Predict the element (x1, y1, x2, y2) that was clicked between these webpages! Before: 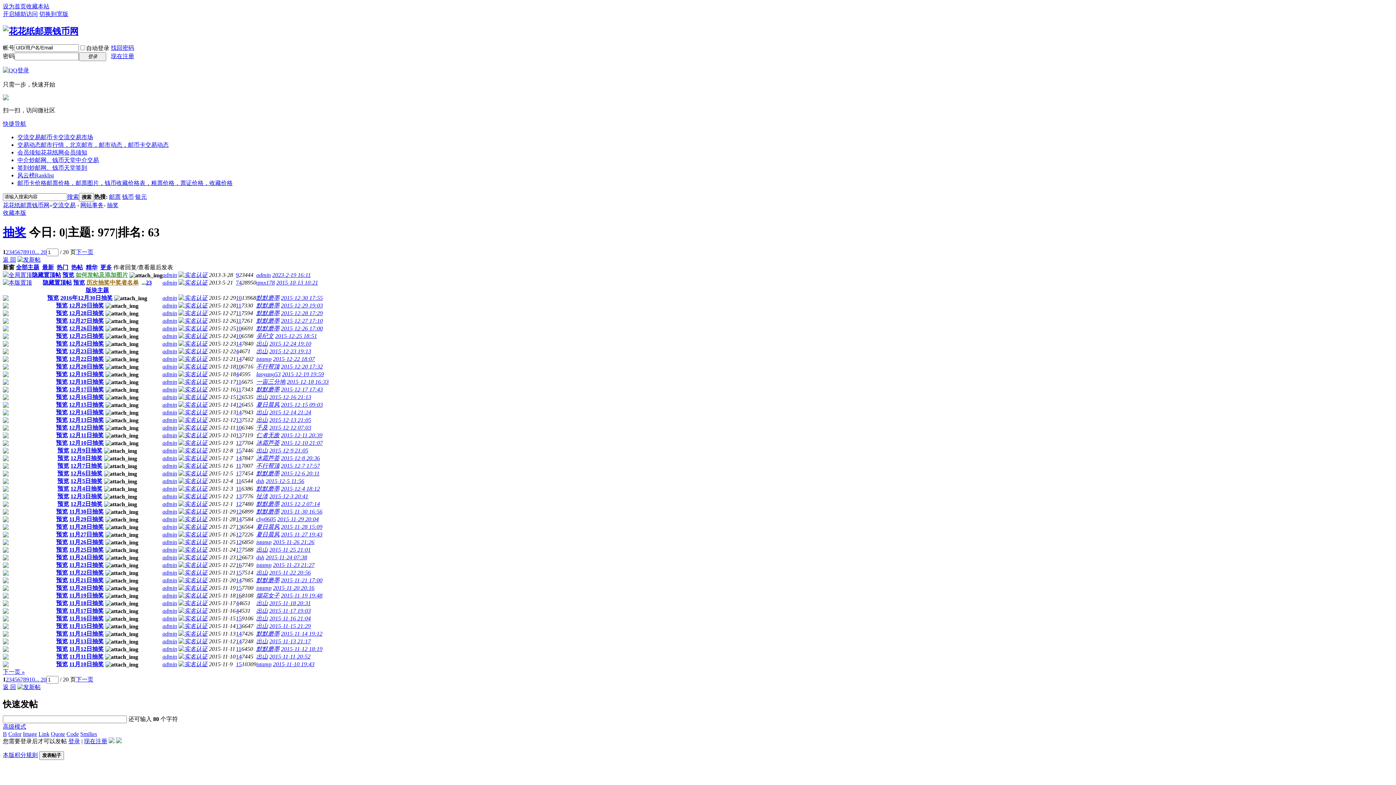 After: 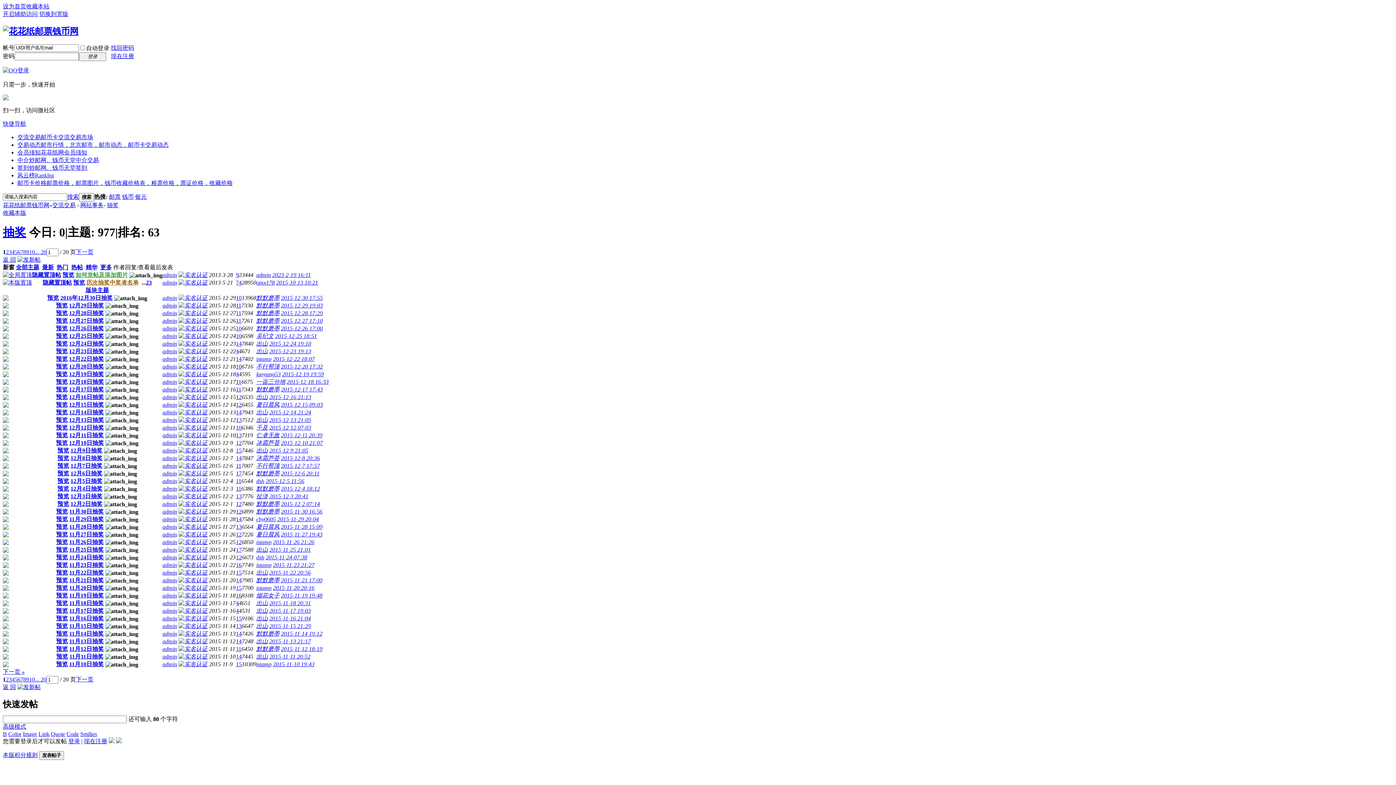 Action: bbox: (178, 584, 207, 591)